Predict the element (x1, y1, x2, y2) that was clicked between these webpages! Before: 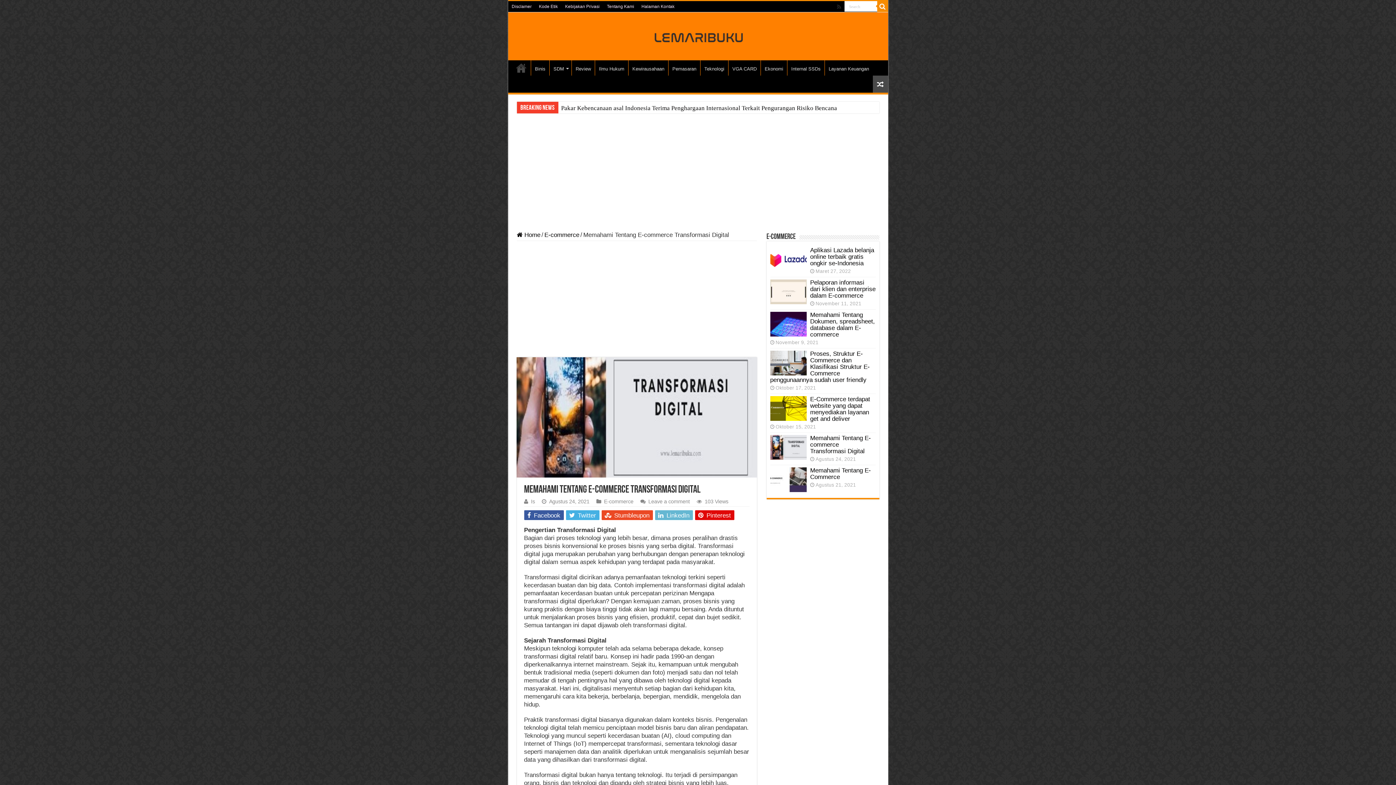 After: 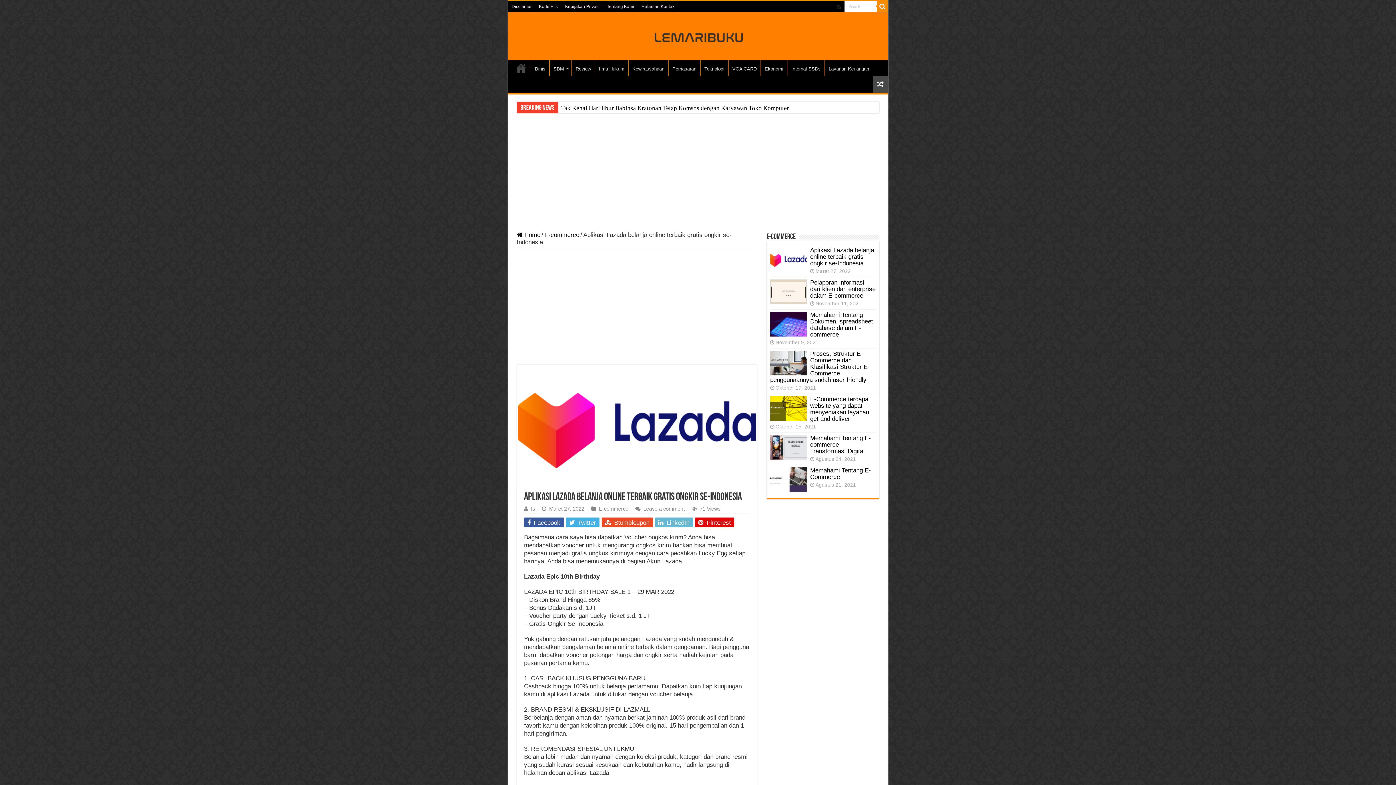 Action: bbox: (770, 247, 806, 272)